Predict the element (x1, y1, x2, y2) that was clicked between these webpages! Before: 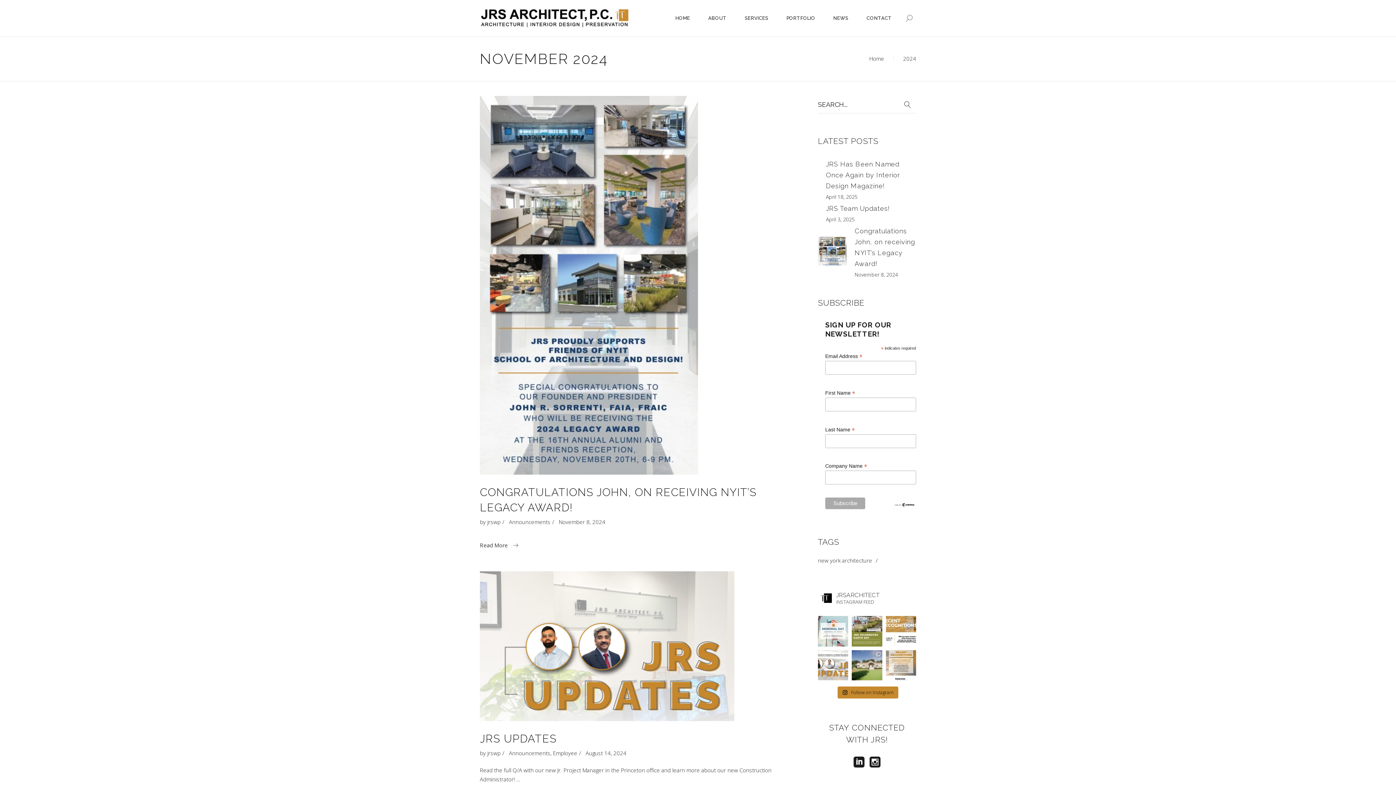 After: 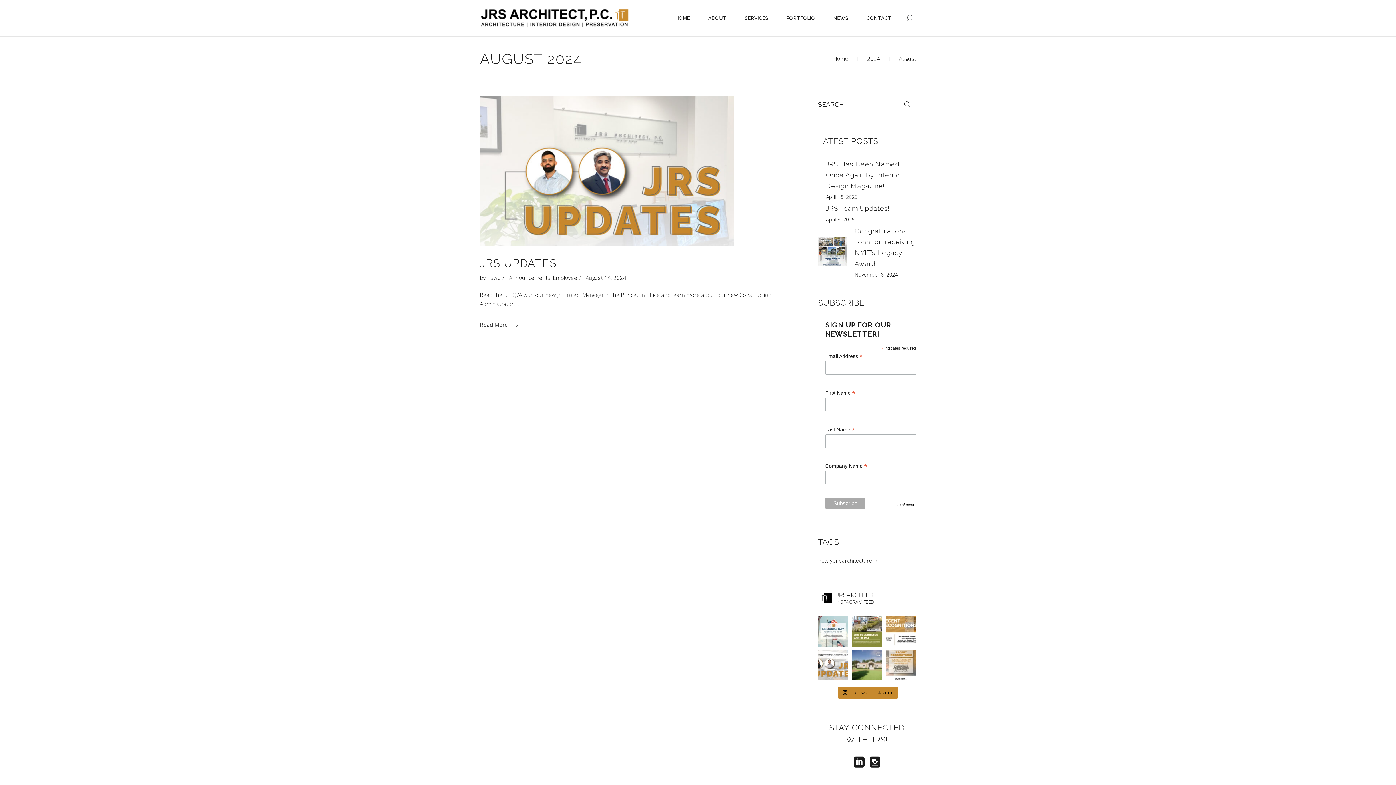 Action: bbox: (585, 749, 626, 757) label: August 14, 2024